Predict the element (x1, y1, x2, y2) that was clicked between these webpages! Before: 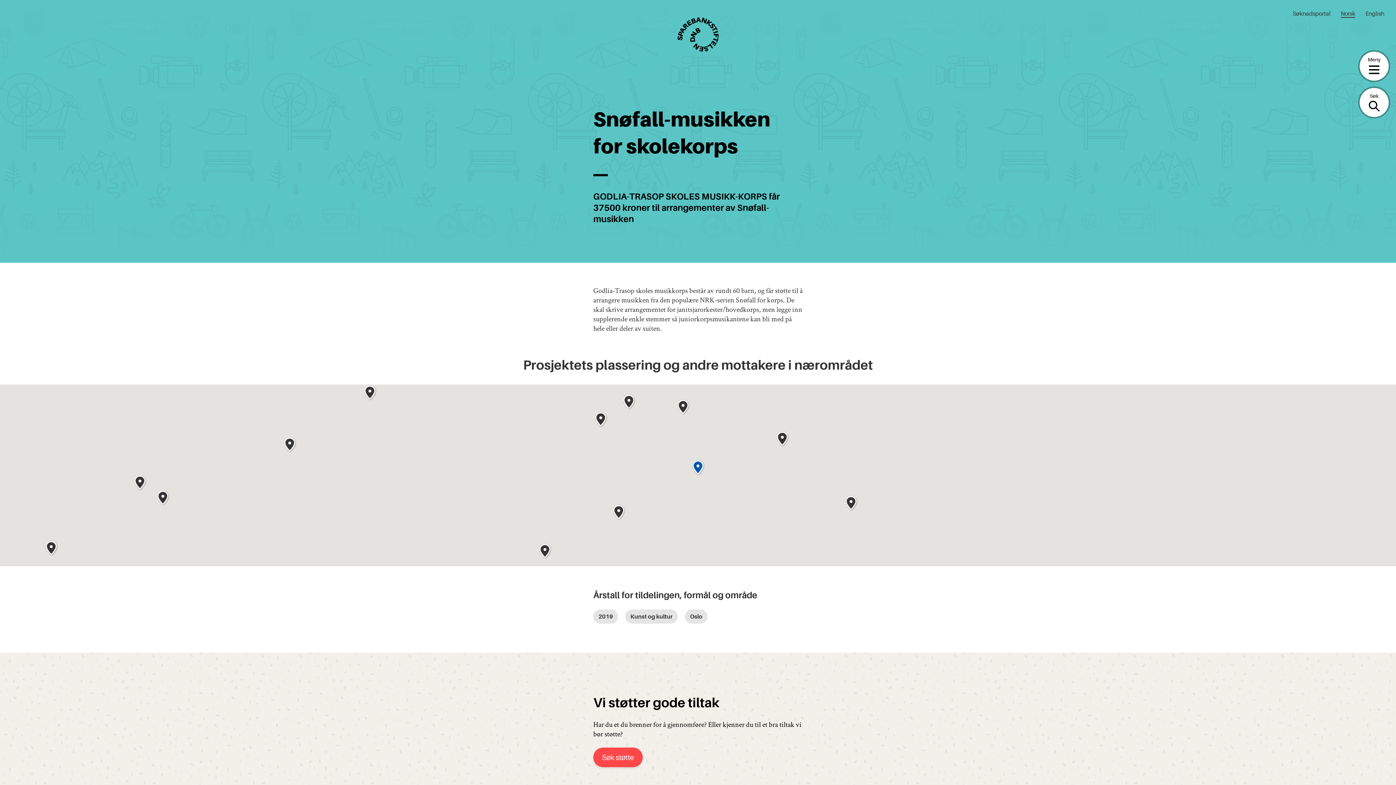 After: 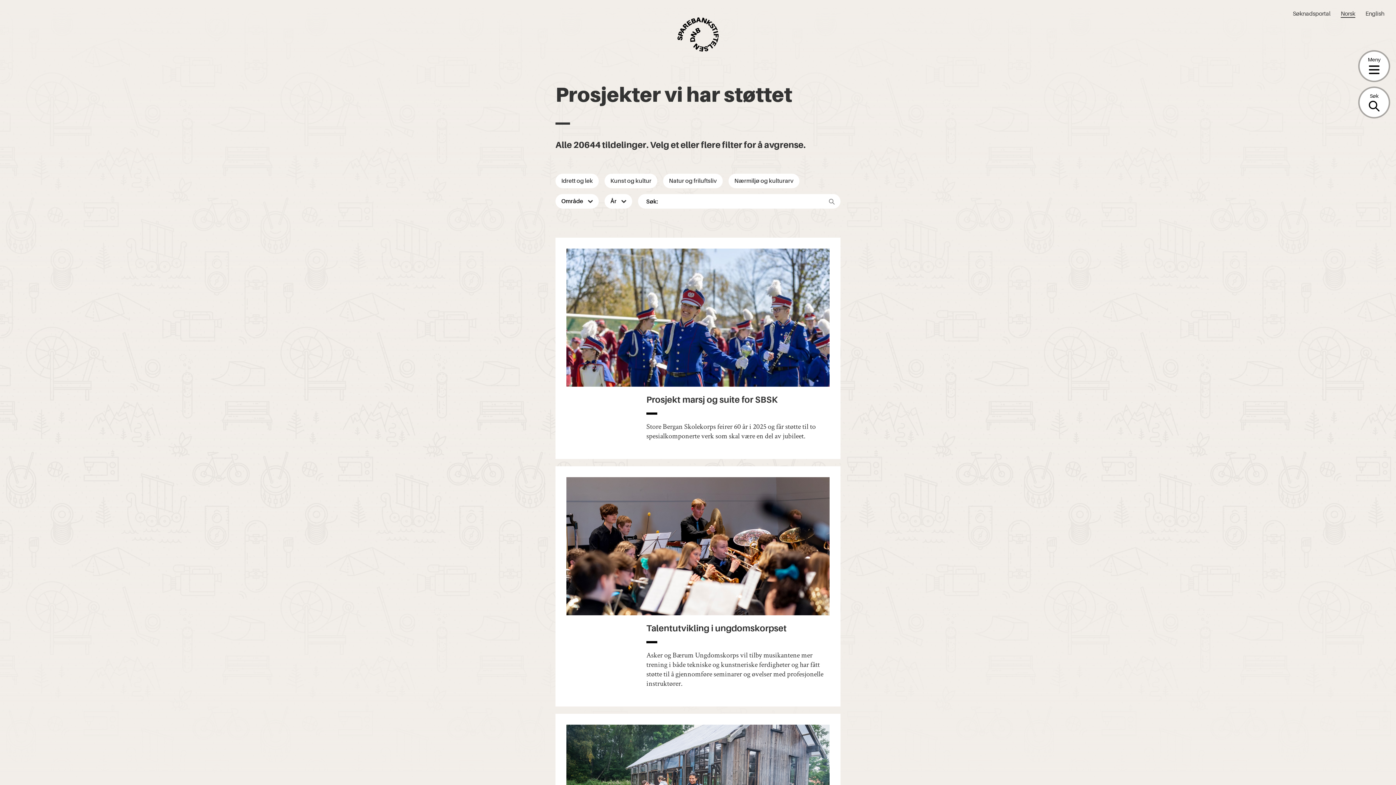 Action: label: Oslo bbox: (685, 609, 707, 623)